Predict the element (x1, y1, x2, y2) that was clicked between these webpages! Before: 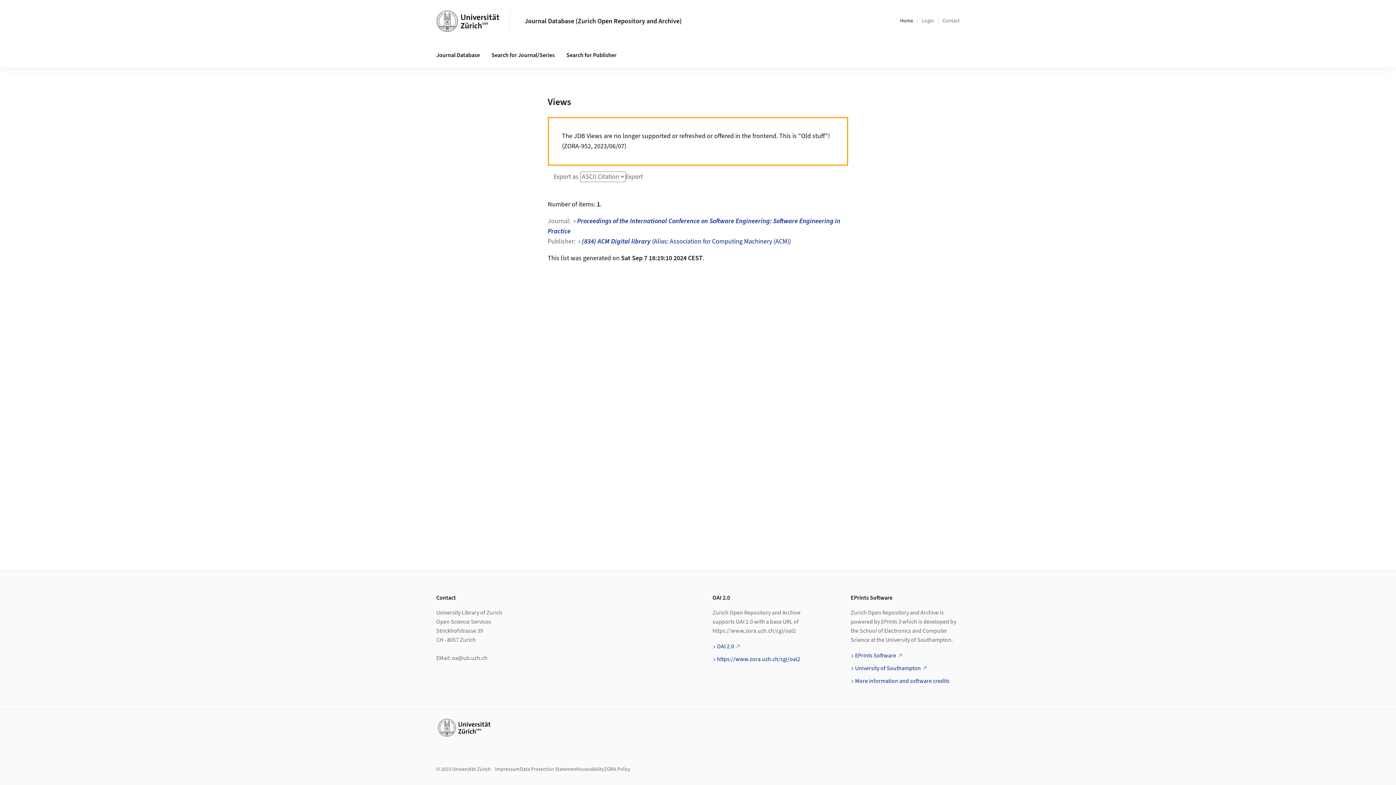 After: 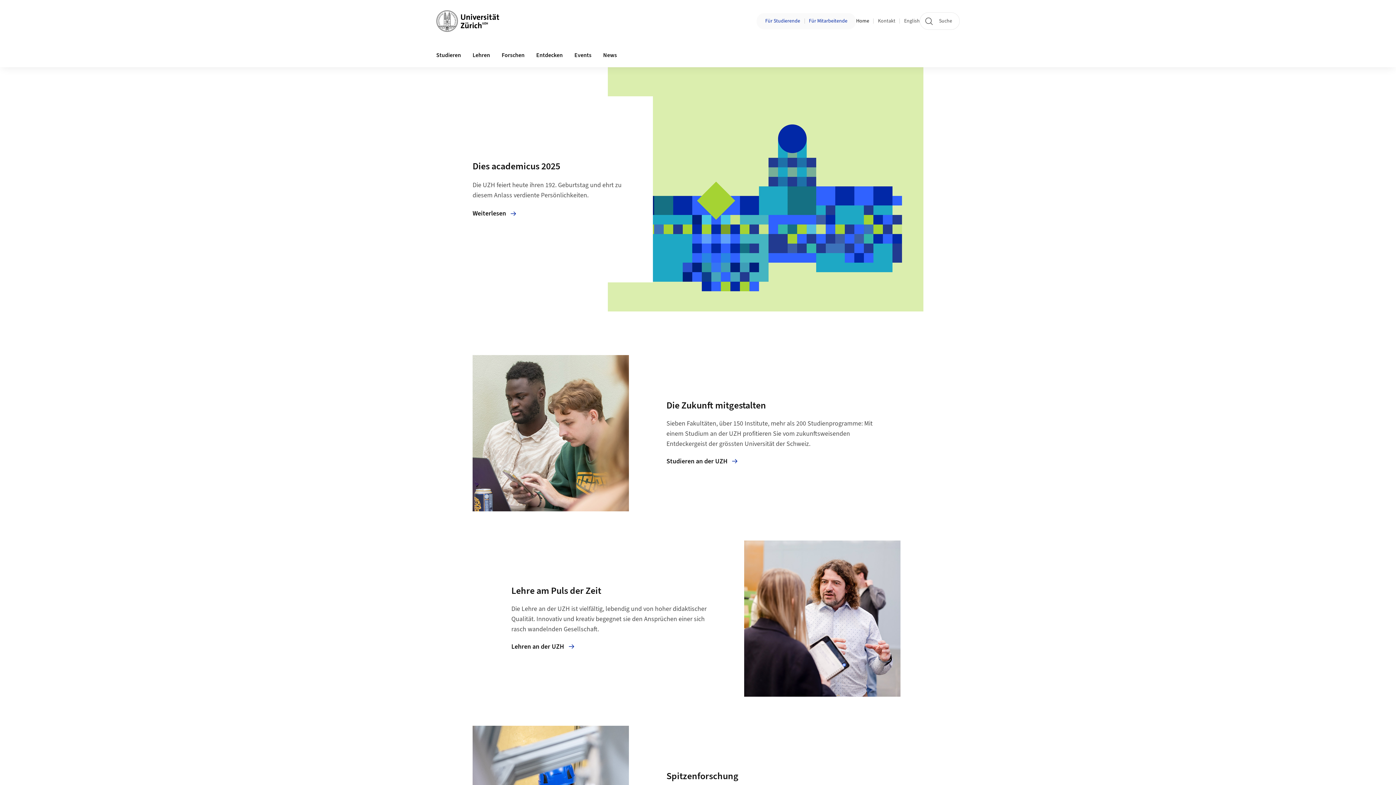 Action: bbox: (436, 10, 499, 32)